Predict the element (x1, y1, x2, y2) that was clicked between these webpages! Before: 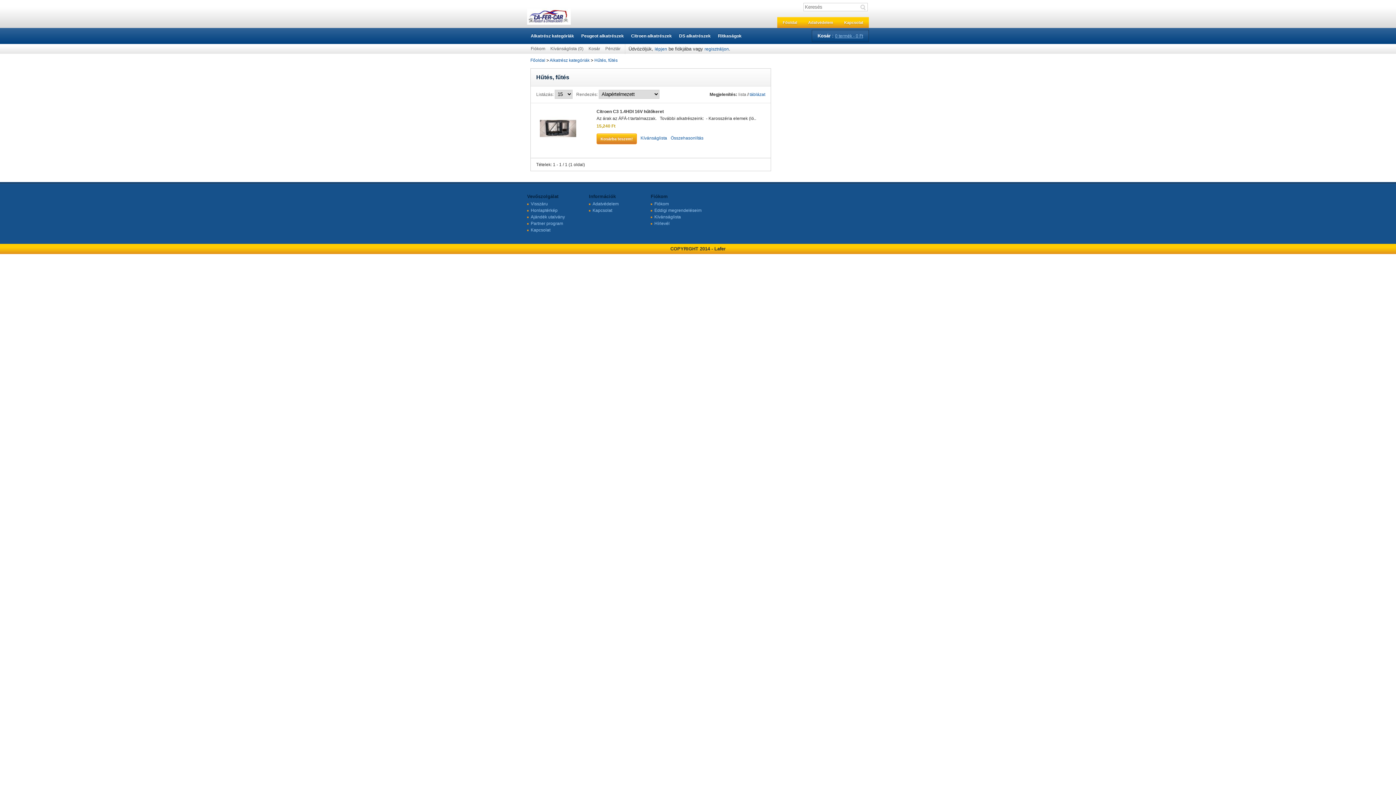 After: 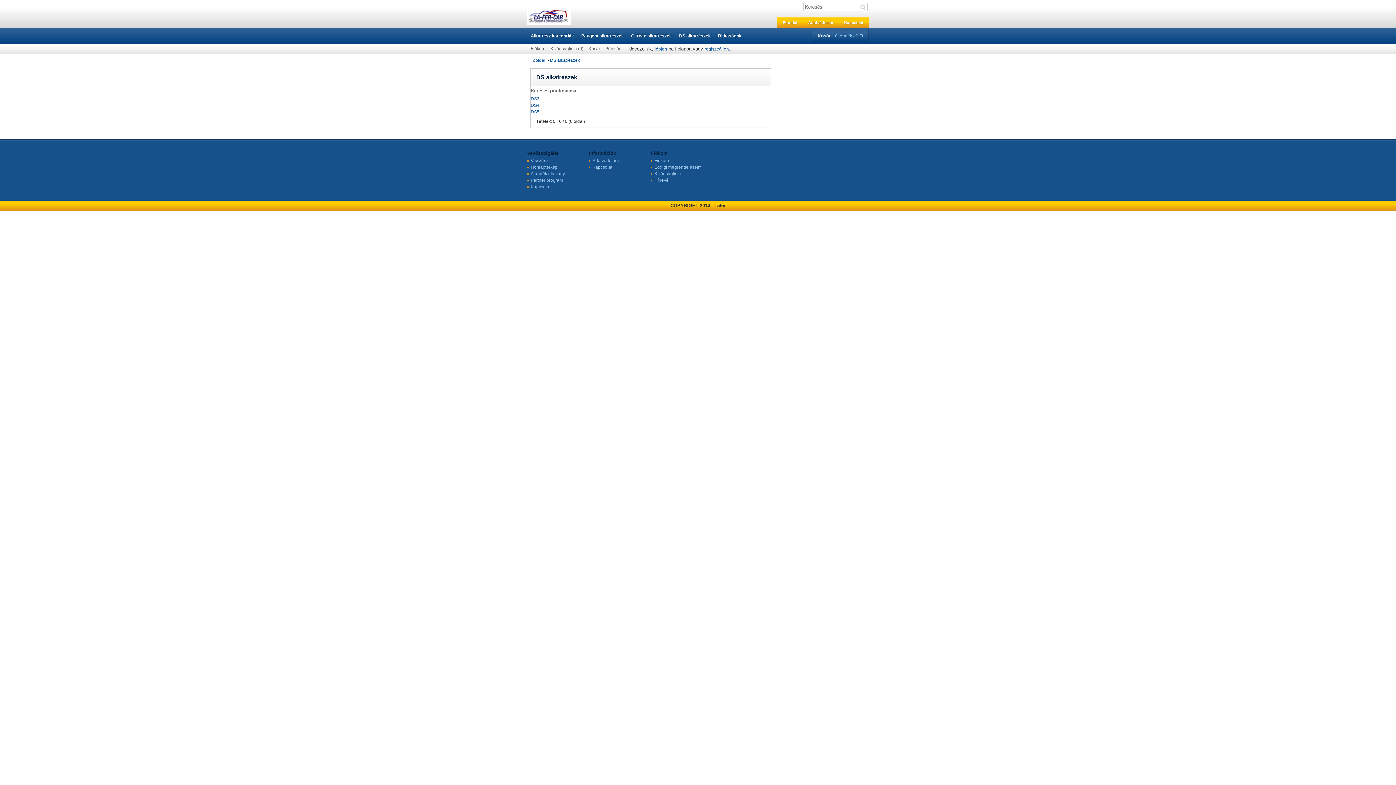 Action: label: DS alkatrészek bbox: (675, 28, 714, 44)